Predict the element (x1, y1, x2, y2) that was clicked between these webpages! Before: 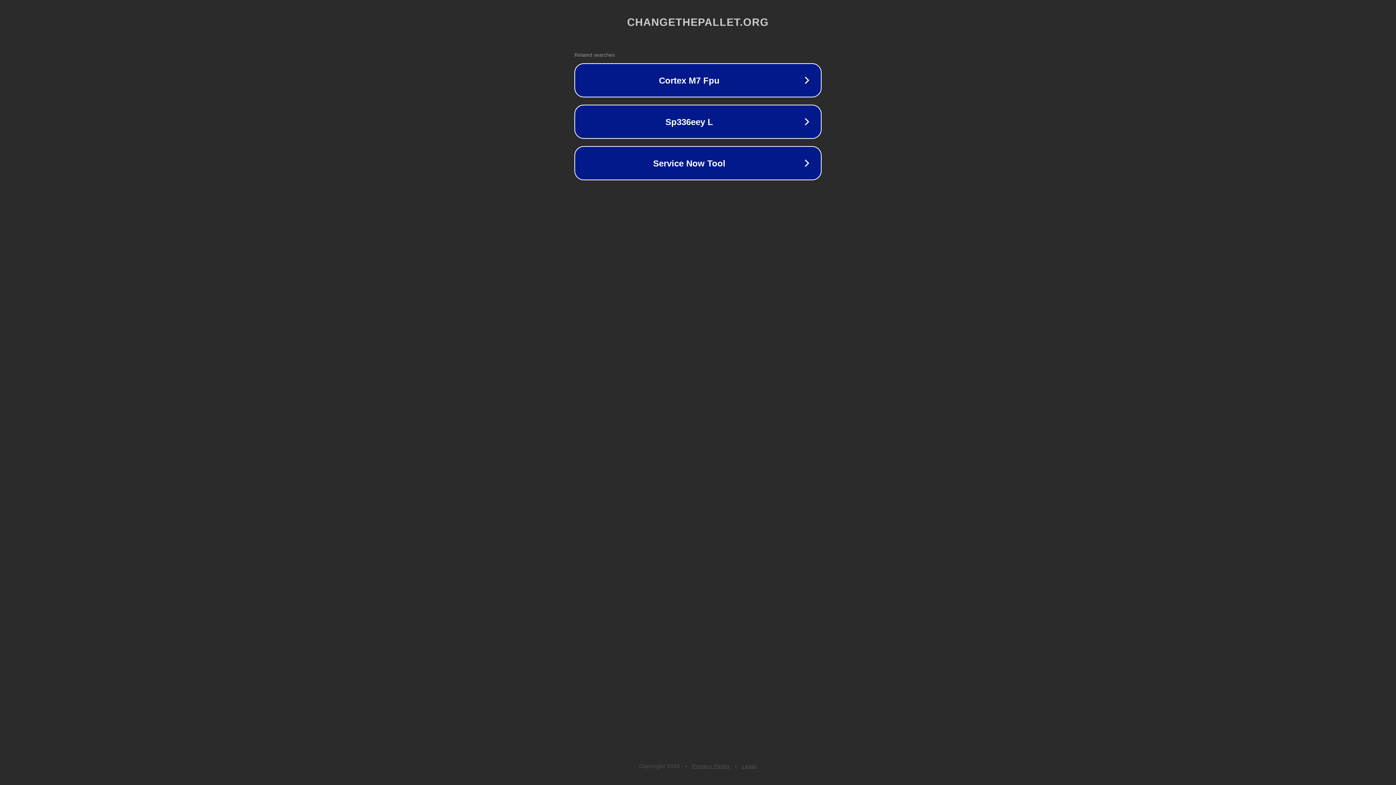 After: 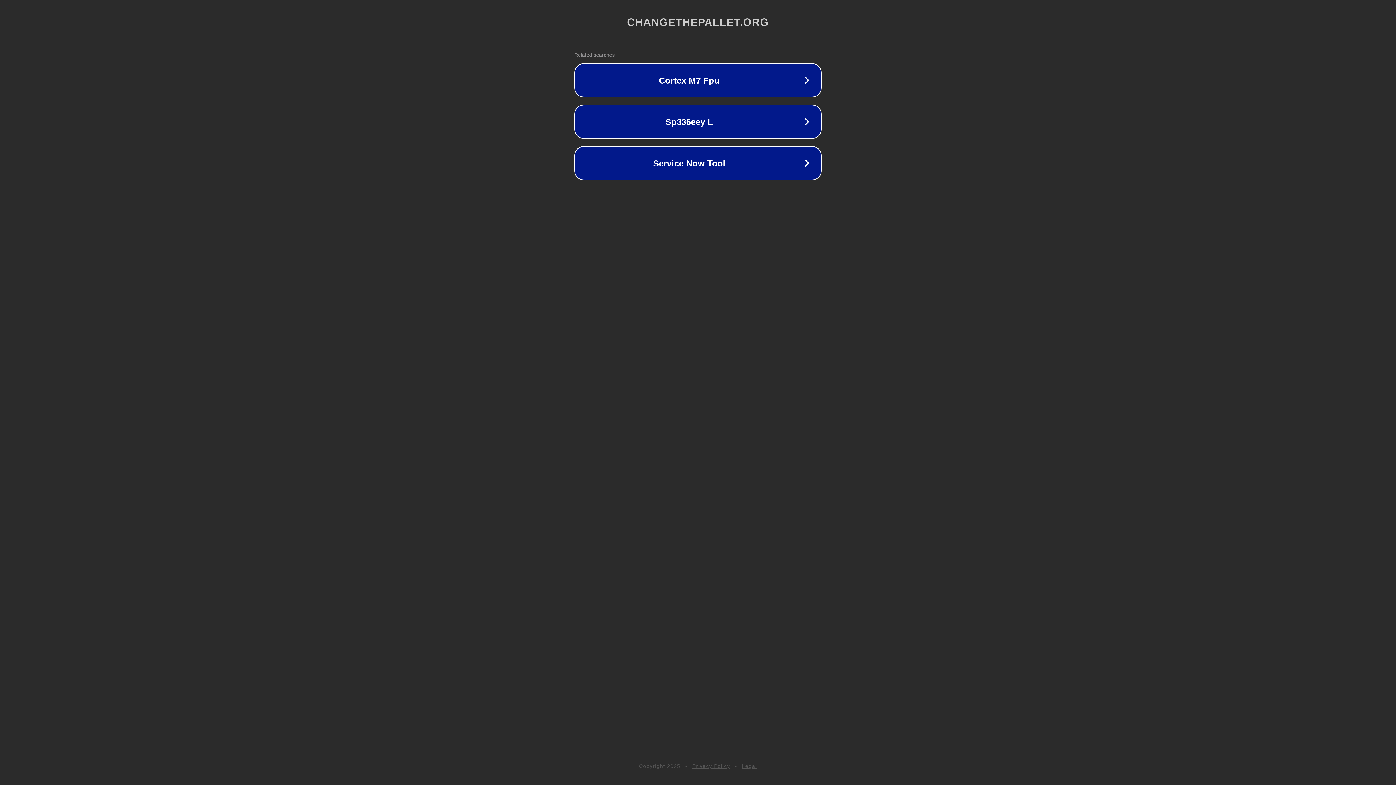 Action: label: Privacy Policy bbox: (692, 763, 730, 769)